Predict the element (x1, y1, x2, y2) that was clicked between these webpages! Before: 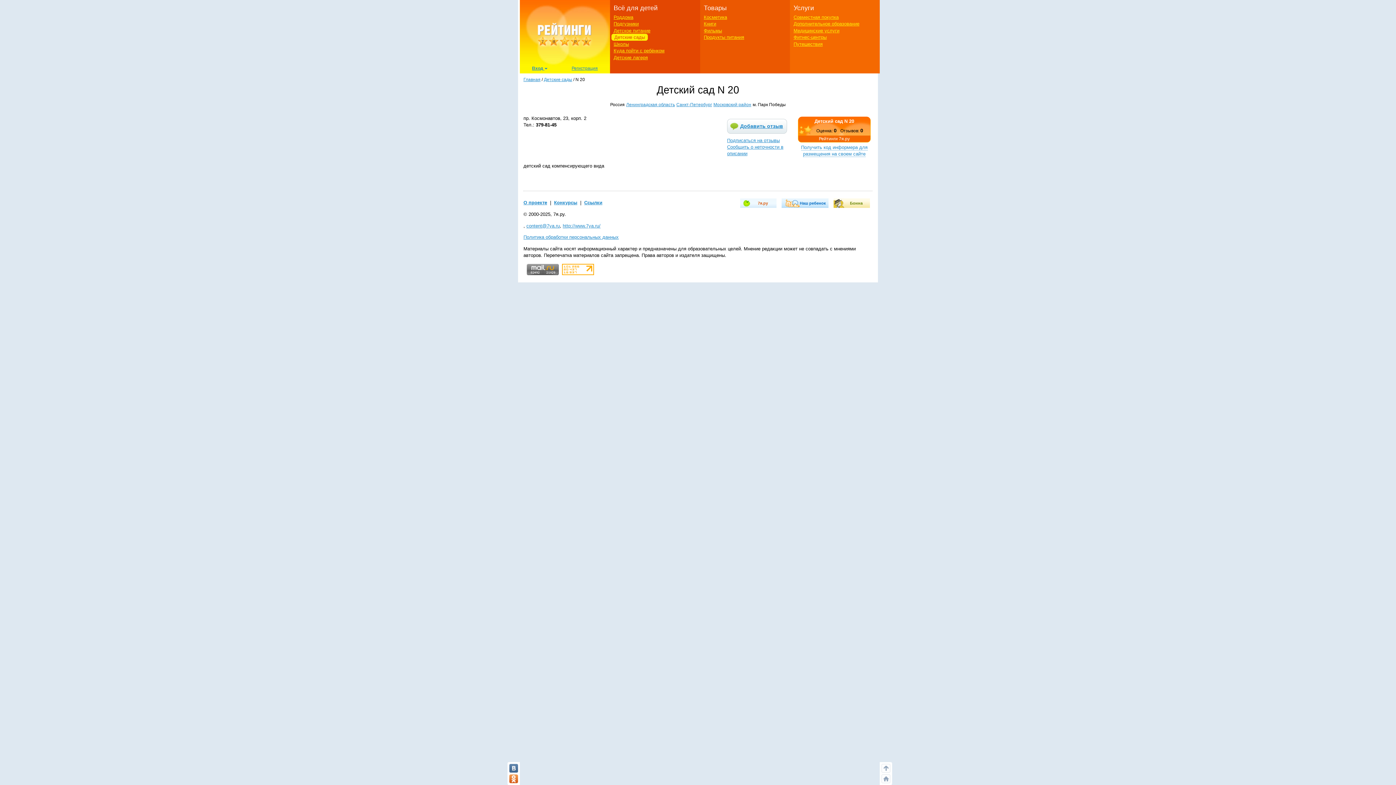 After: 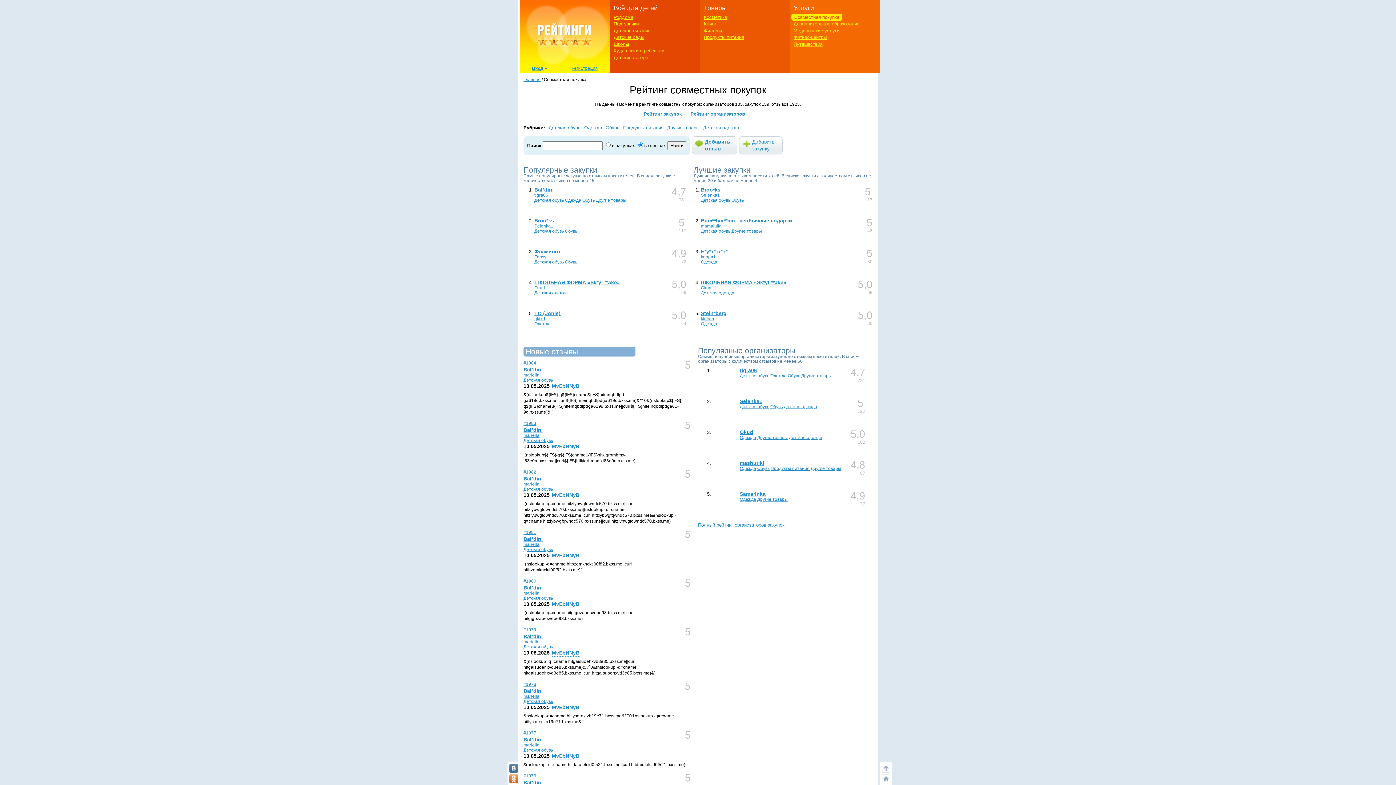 Action: bbox: (793, 14, 838, 20) label: Совместная покупка